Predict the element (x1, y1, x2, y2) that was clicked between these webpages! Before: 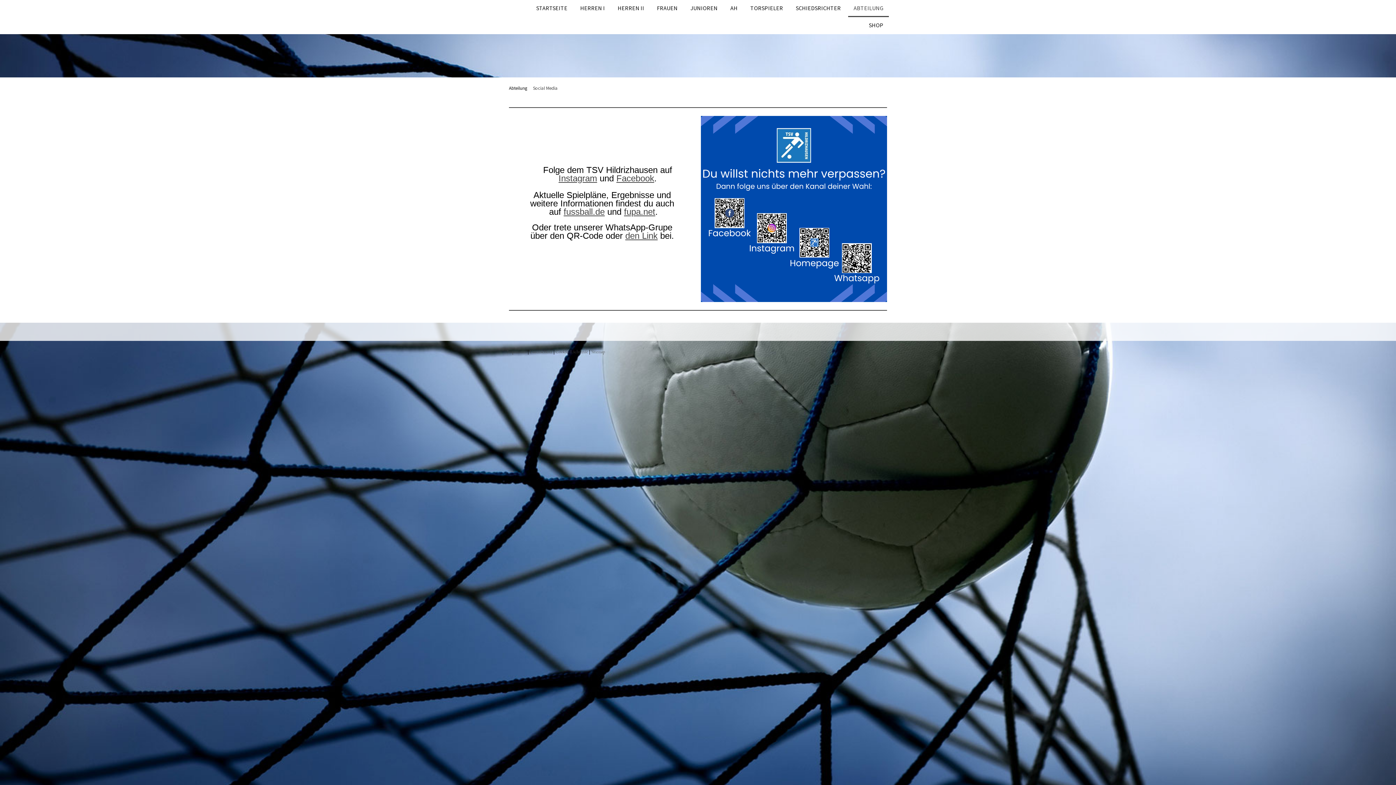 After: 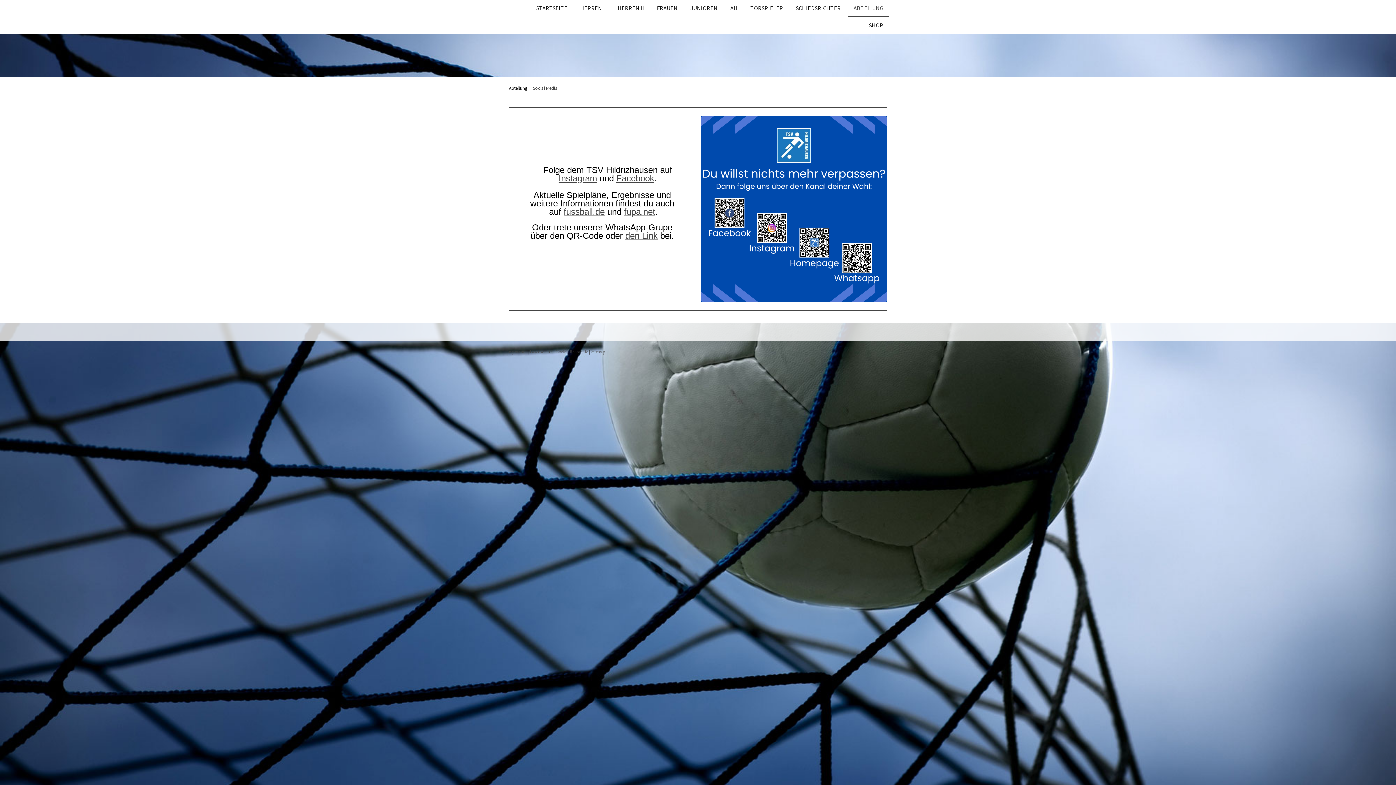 Action: label: Social Media bbox: (531, 85, 557, 91)